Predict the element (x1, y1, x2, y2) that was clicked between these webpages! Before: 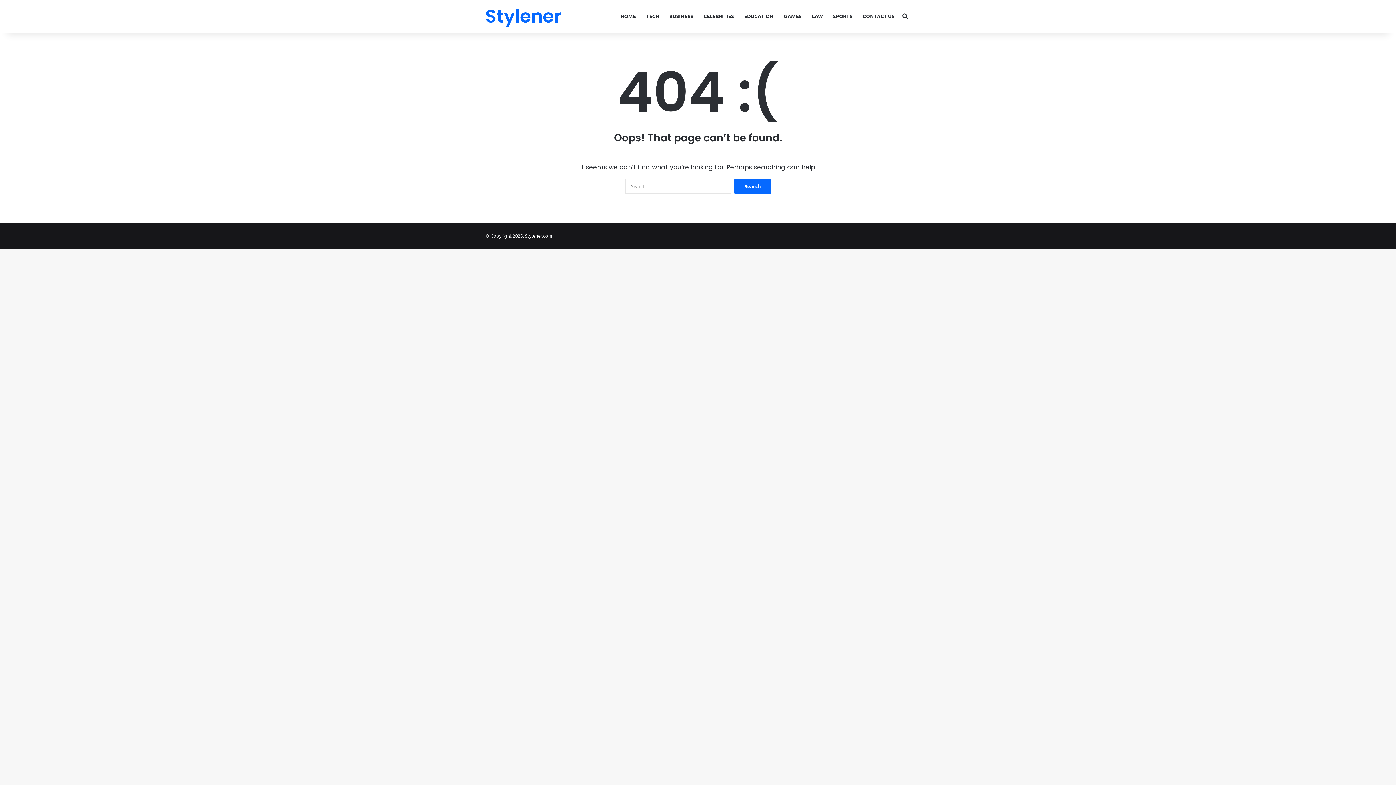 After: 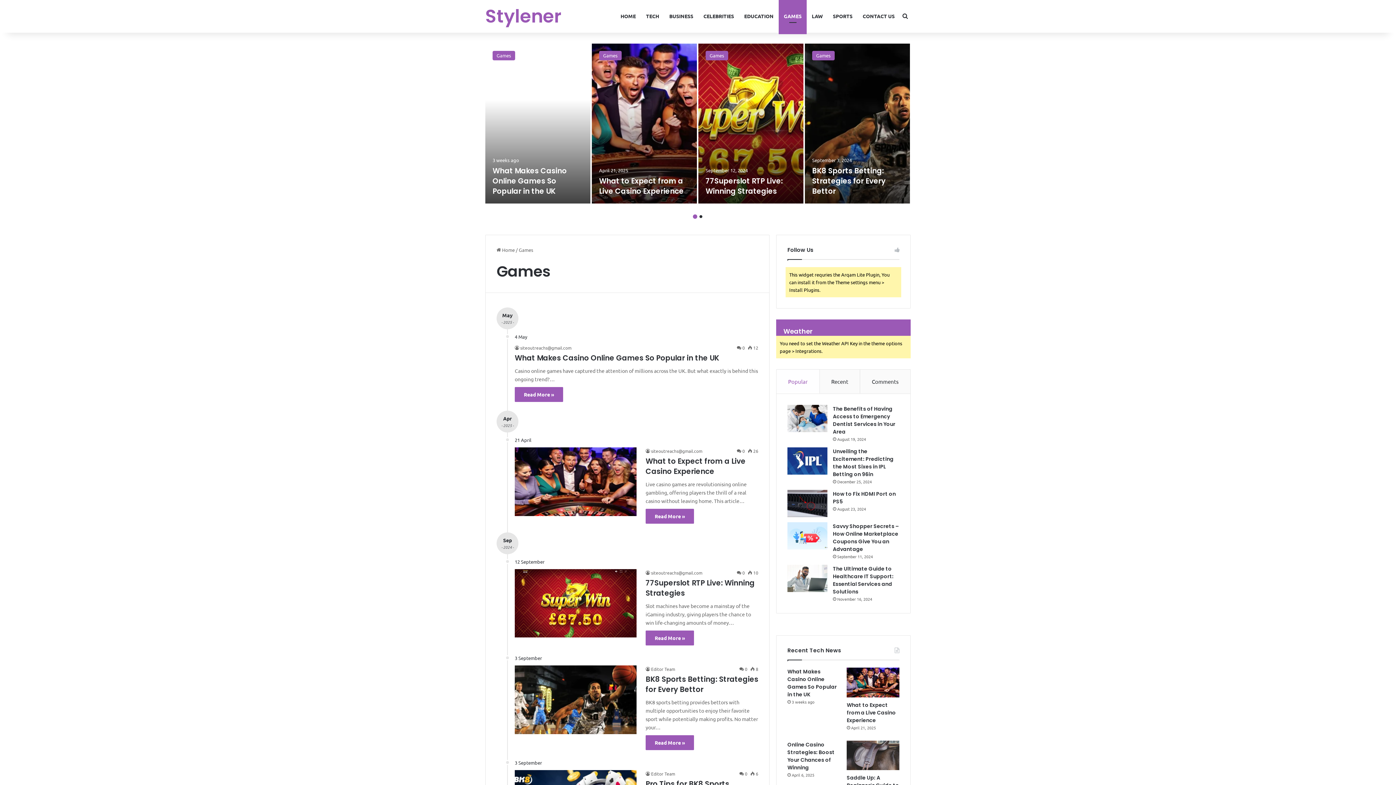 Action: label: GAMES bbox: (778, 0, 806, 32)